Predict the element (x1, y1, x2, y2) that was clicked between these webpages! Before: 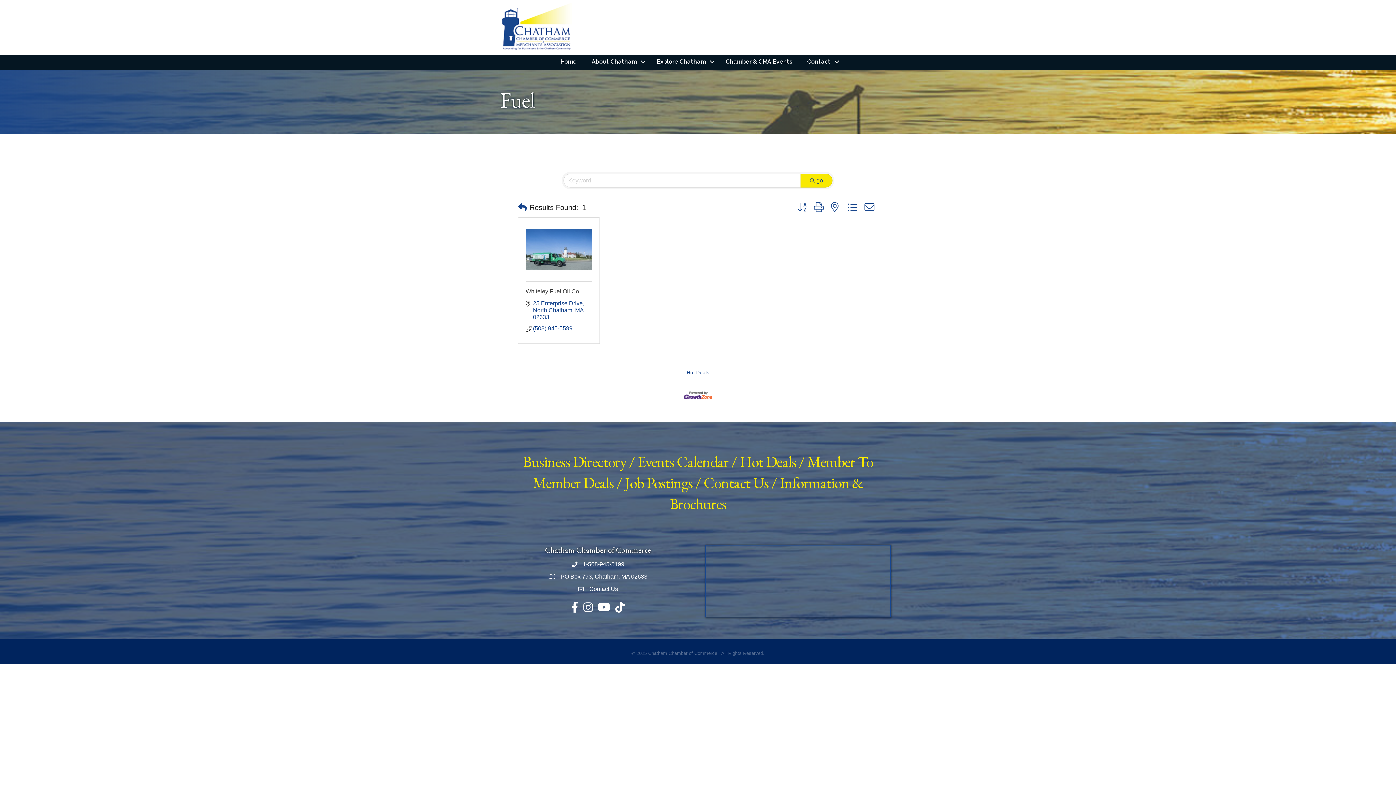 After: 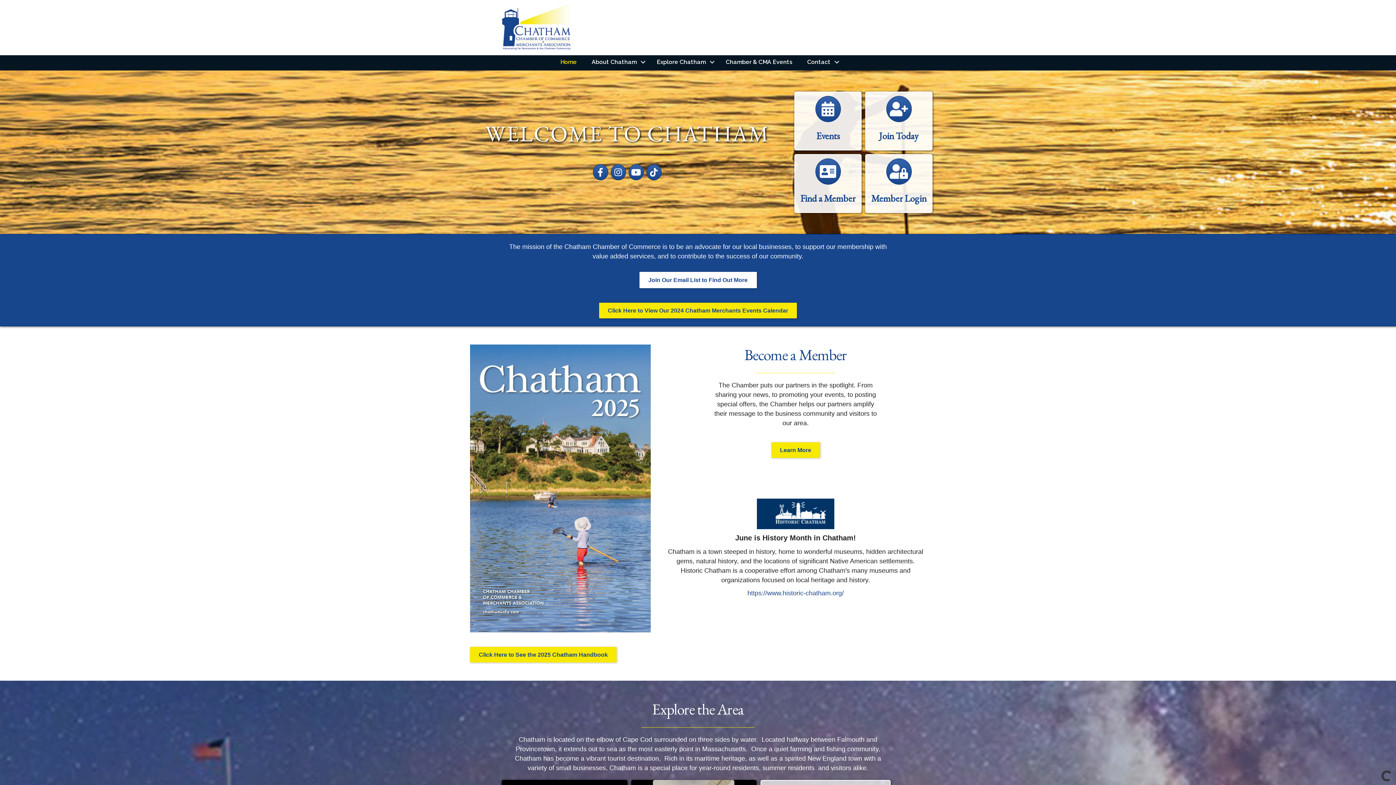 Action: label: Explore Chatham bbox: (649, 55, 718, 68)